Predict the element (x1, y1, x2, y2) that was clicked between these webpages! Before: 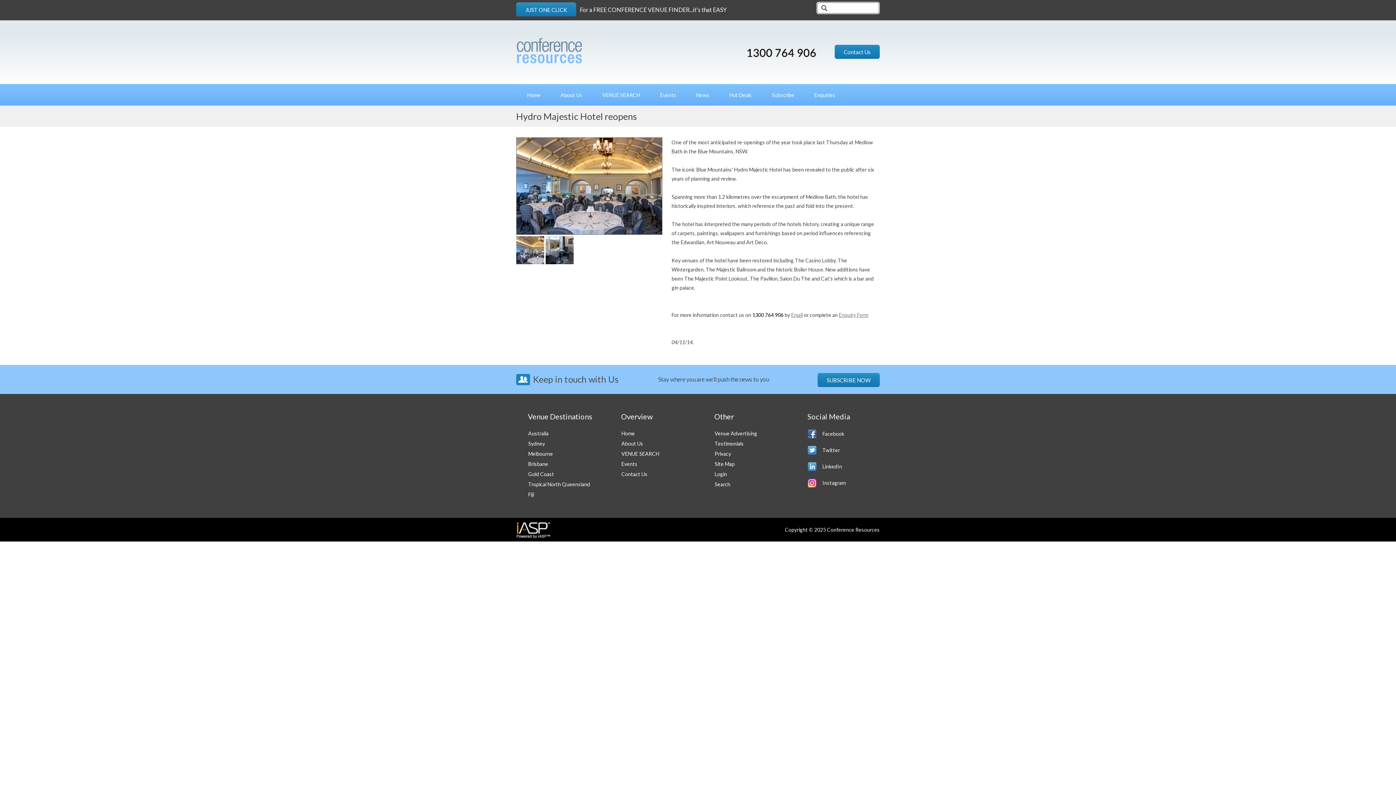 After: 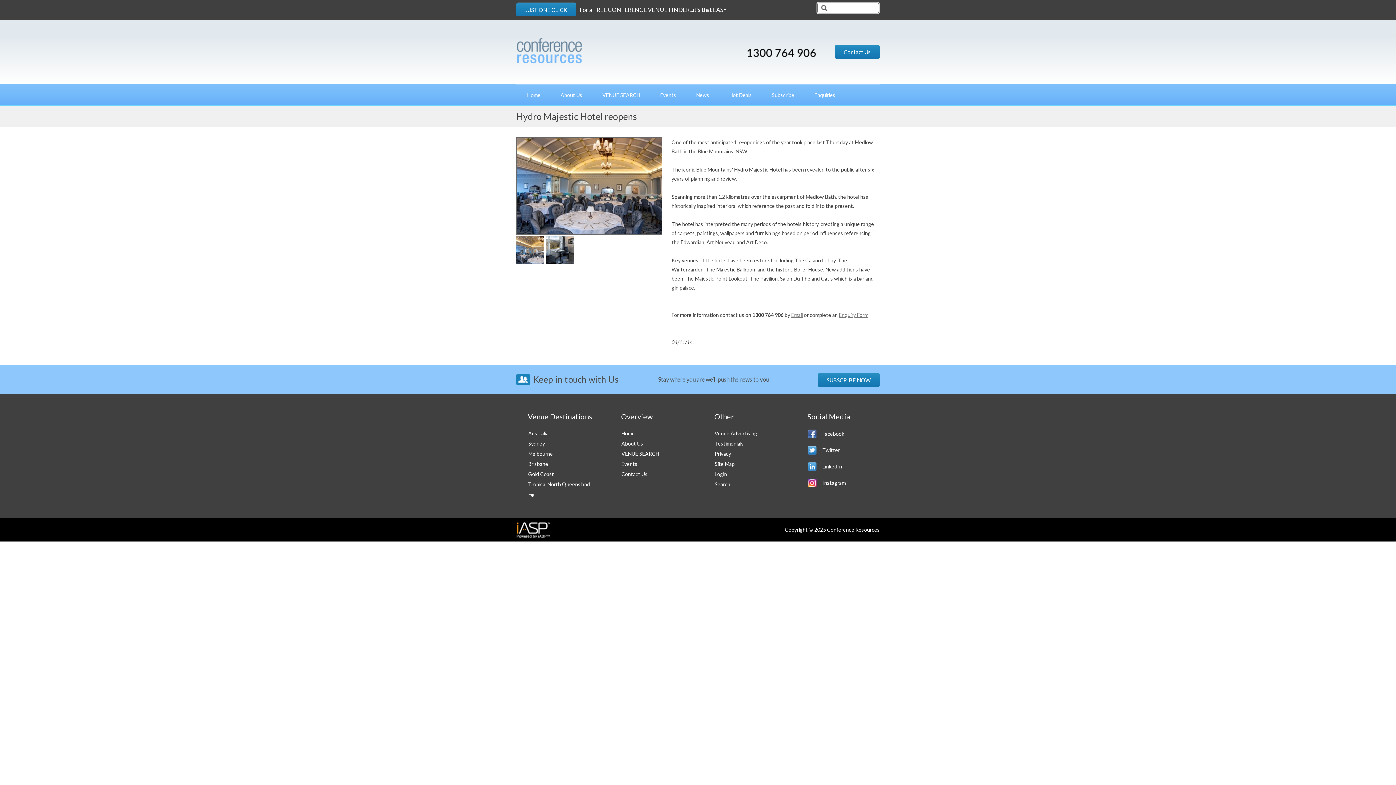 Action: label: Enquiry Form bbox: (839, 312, 868, 318)